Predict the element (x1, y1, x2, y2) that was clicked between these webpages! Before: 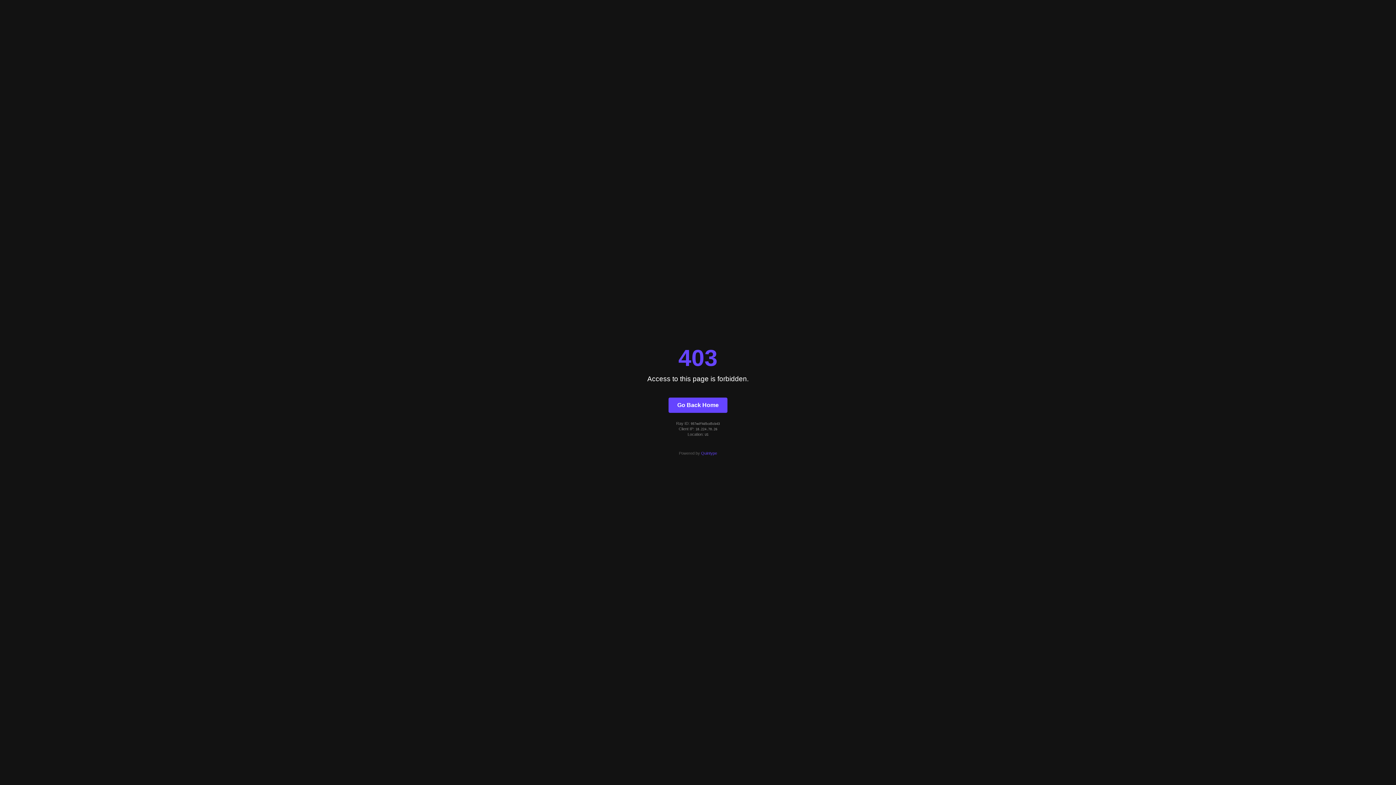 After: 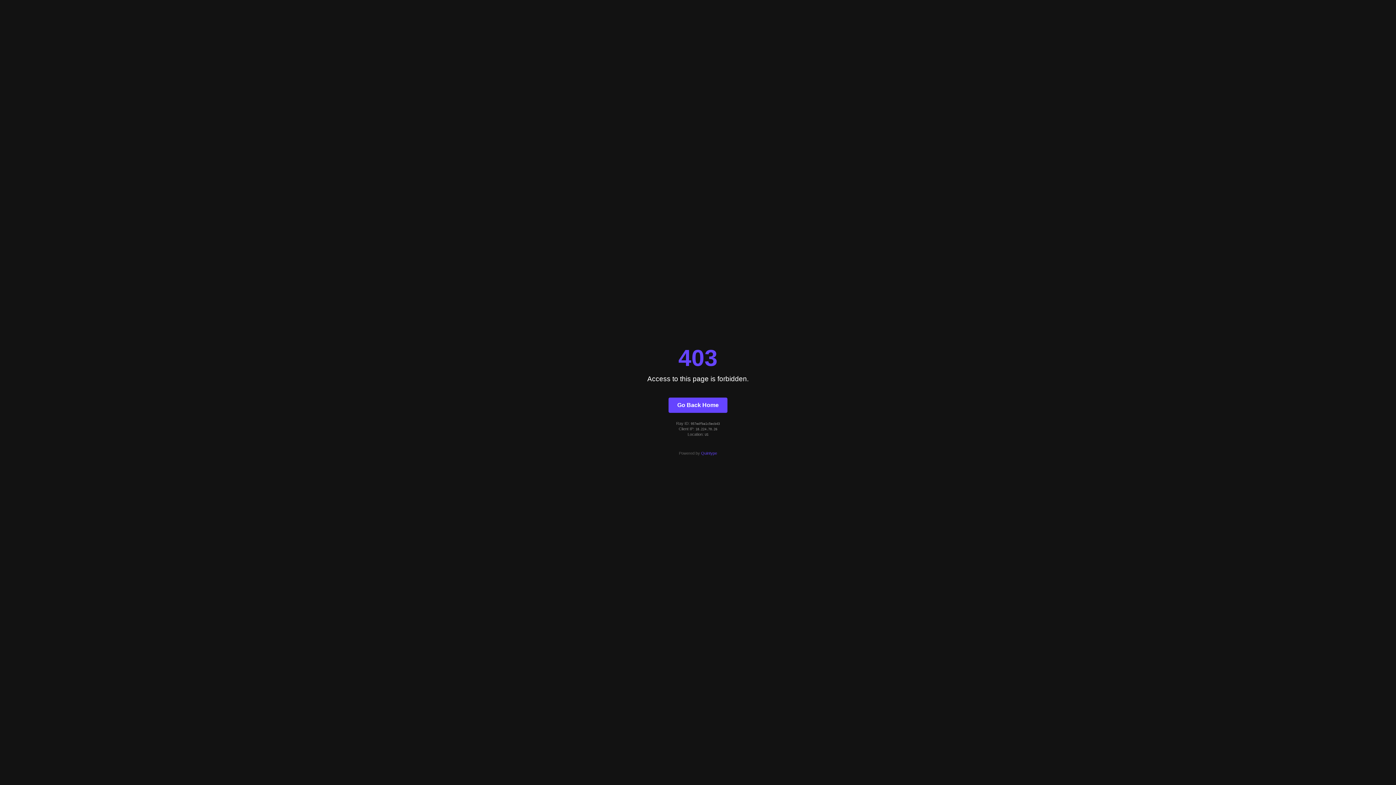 Action: bbox: (668, 397, 727, 412) label: Go Back Home